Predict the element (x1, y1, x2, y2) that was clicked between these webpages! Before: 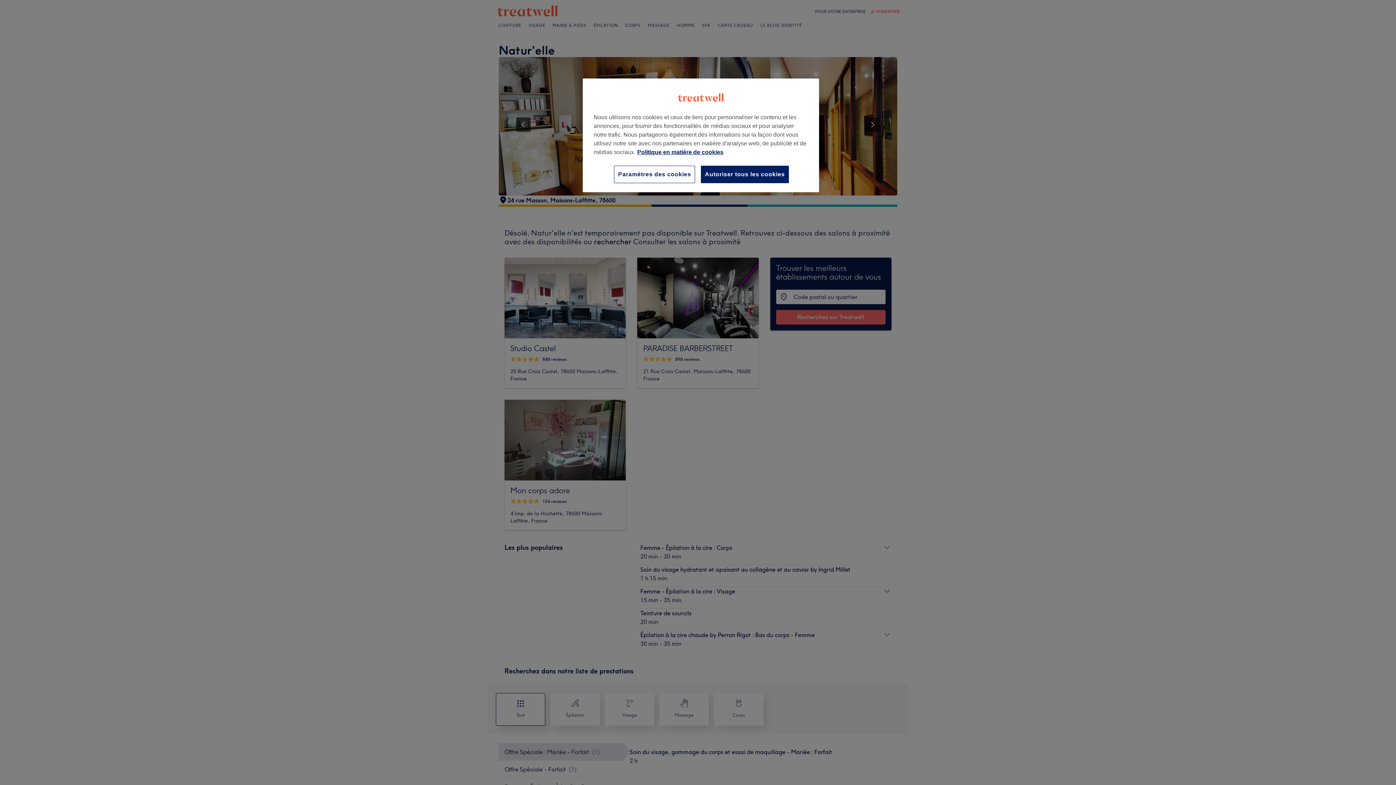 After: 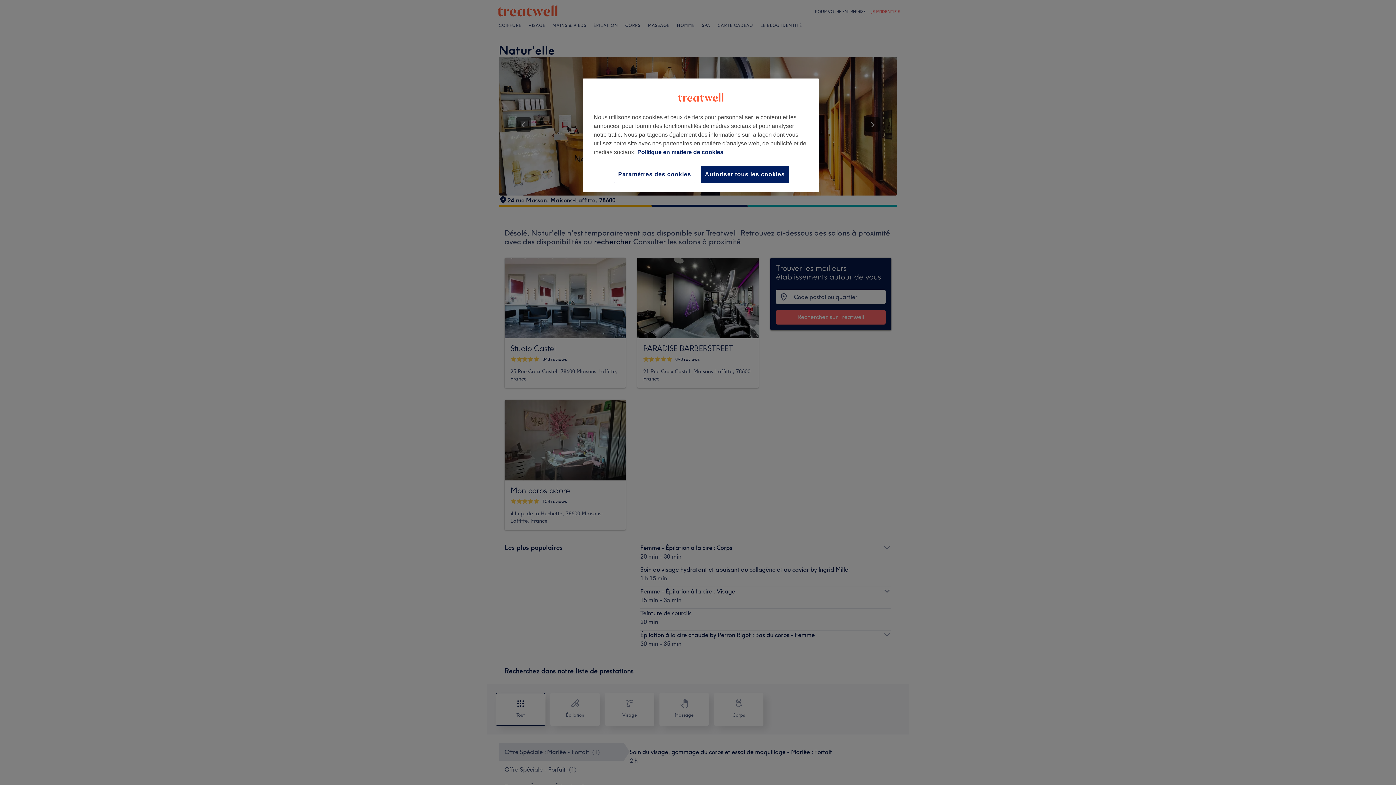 Action: bbox: (637, 149, 723, 155) label: Pour en savoir plus sur la protection de votre vie privée, s'ouvre dans un nouvel onglet